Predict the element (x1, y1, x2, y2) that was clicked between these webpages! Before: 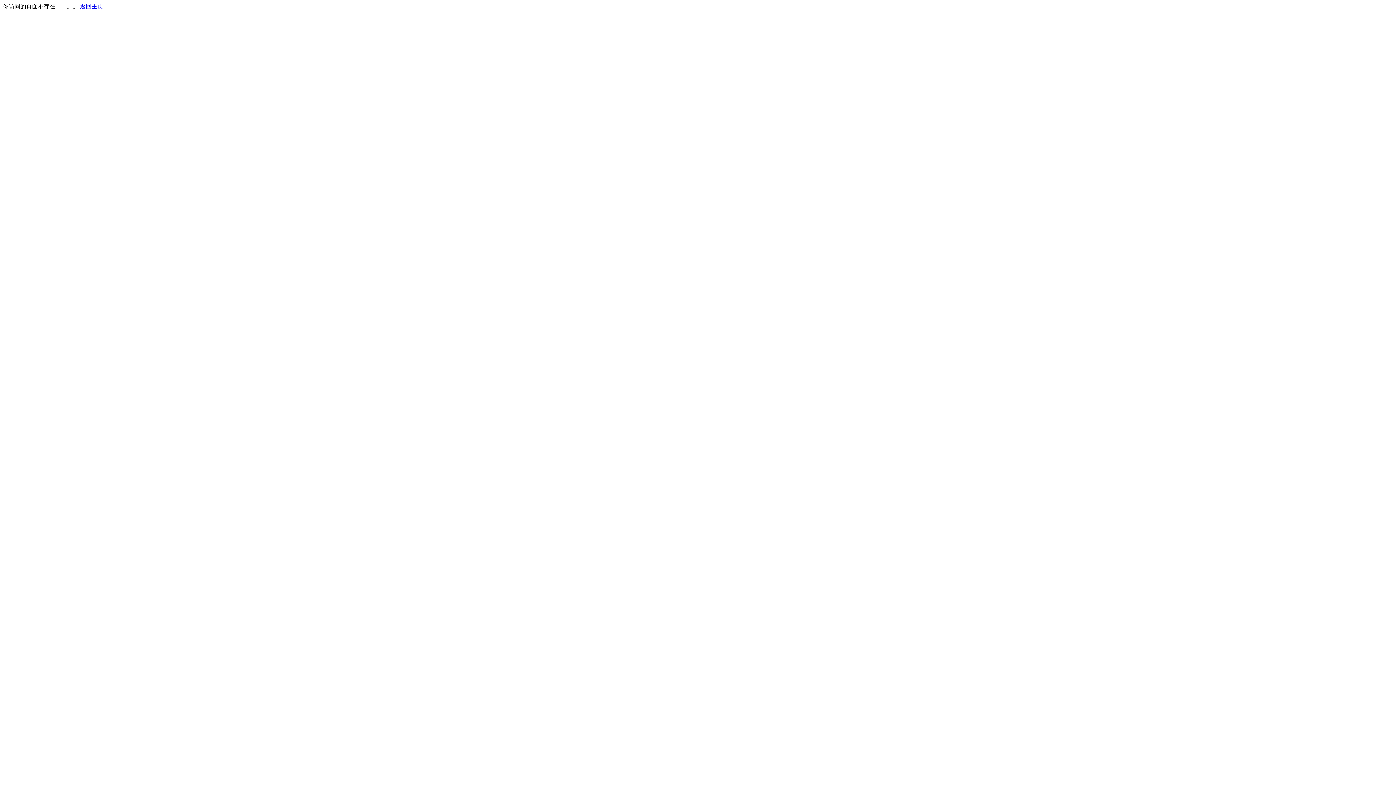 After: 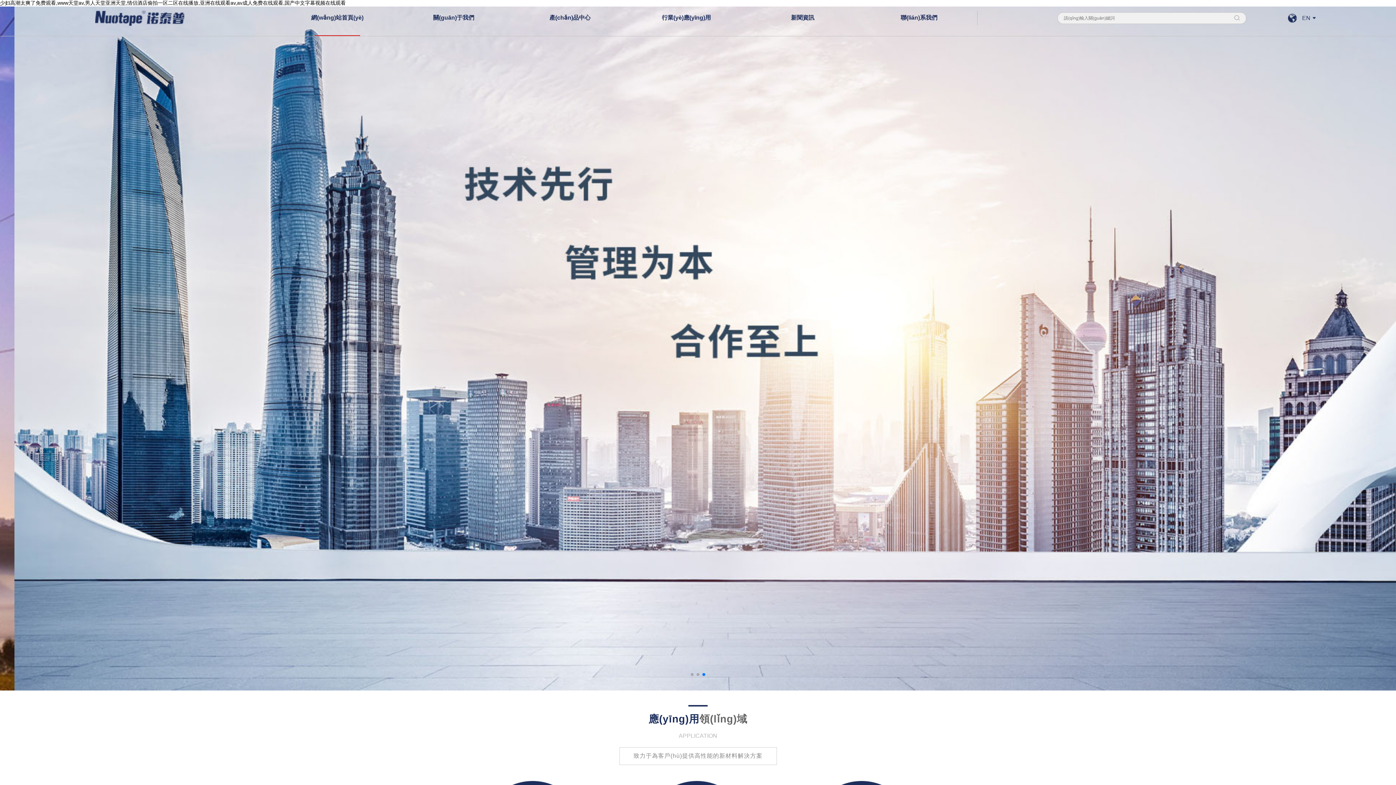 Action: label: 返回主页 bbox: (80, 3, 103, 9)